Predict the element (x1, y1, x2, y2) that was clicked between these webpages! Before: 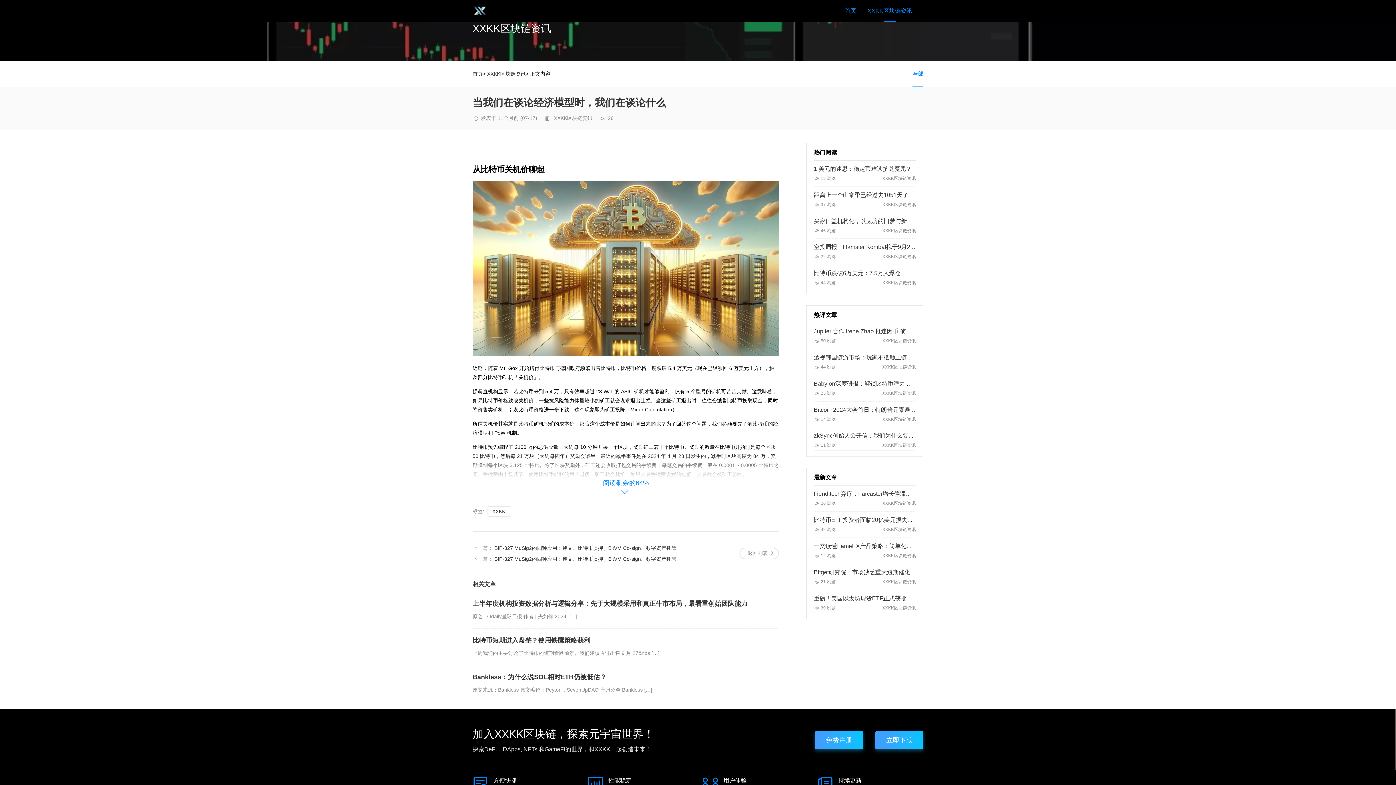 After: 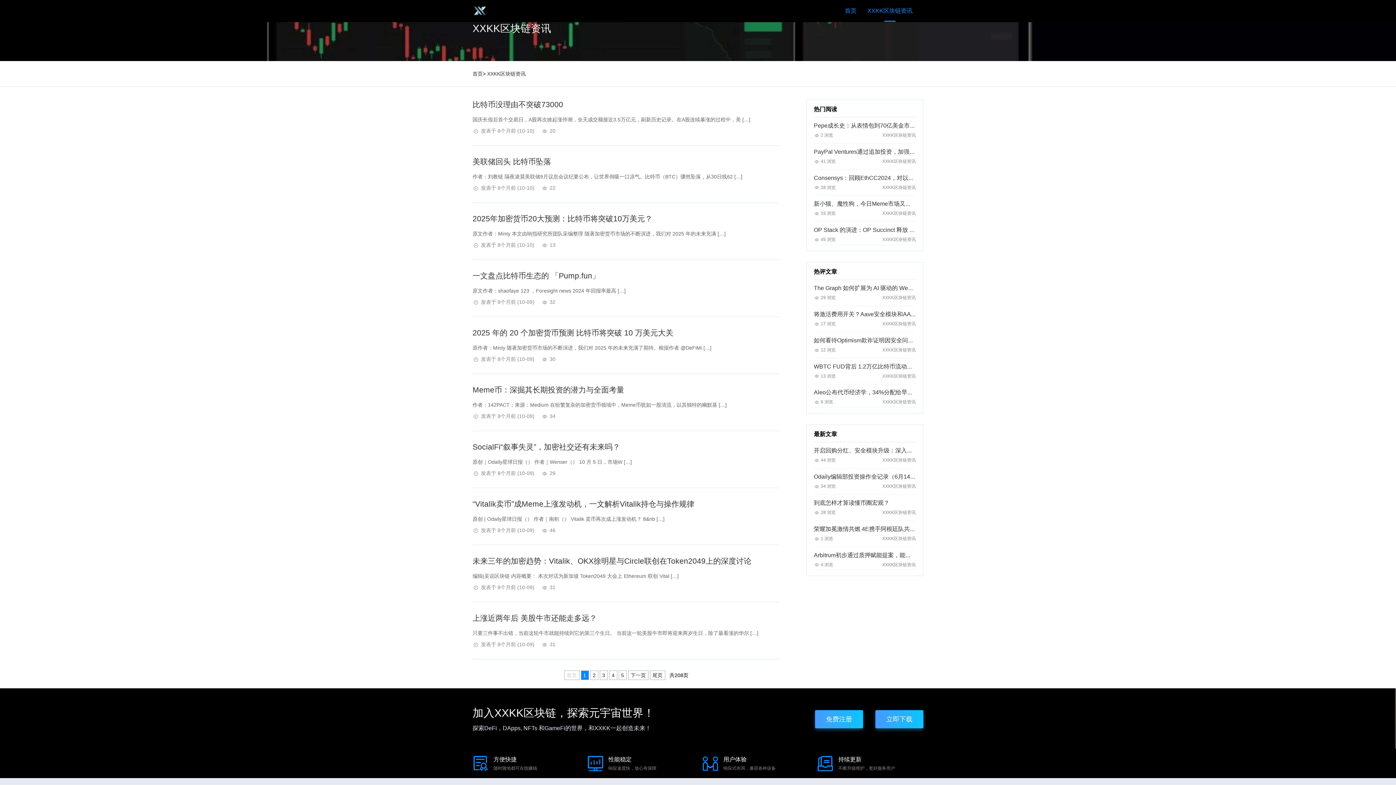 Action: label: XXKK区块链资讯 bbox: (867, 0, 912, 21)